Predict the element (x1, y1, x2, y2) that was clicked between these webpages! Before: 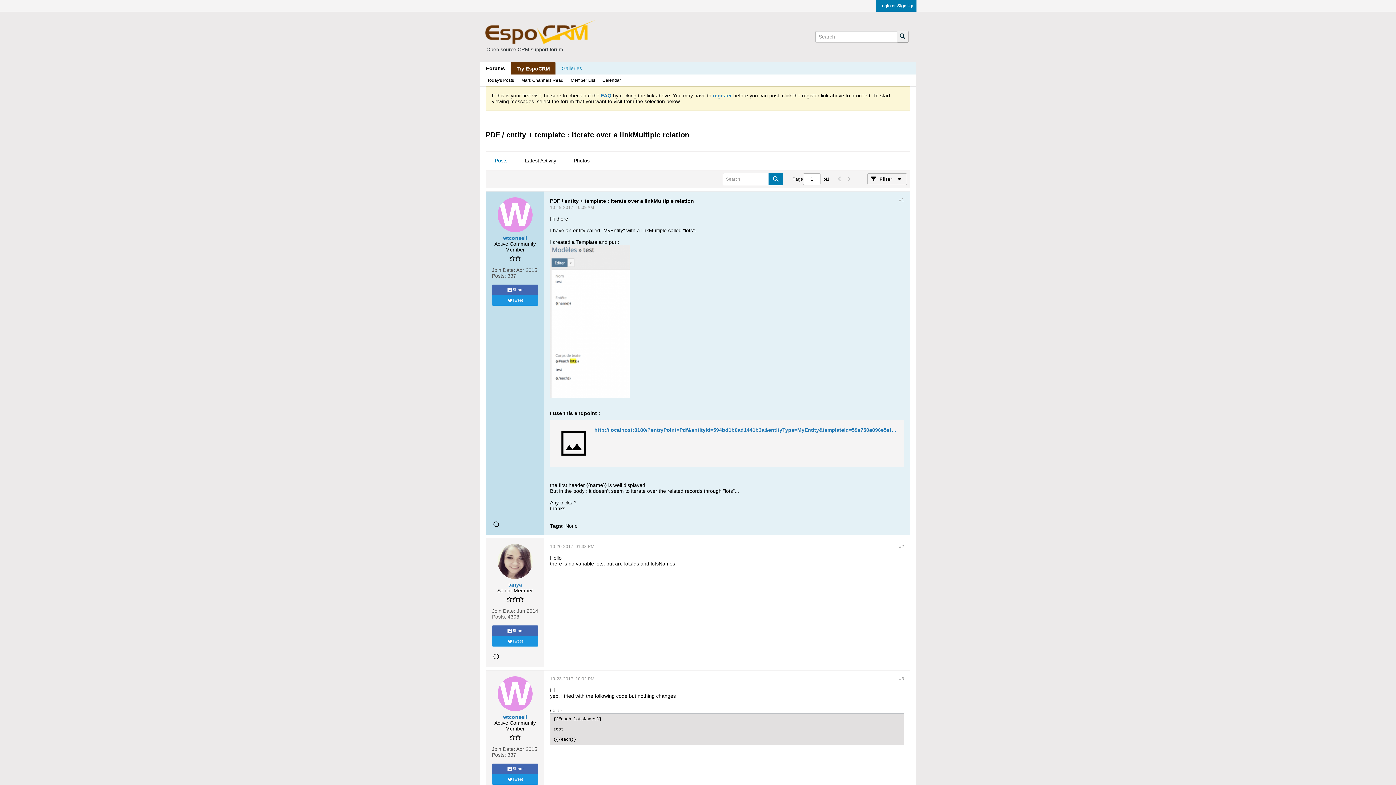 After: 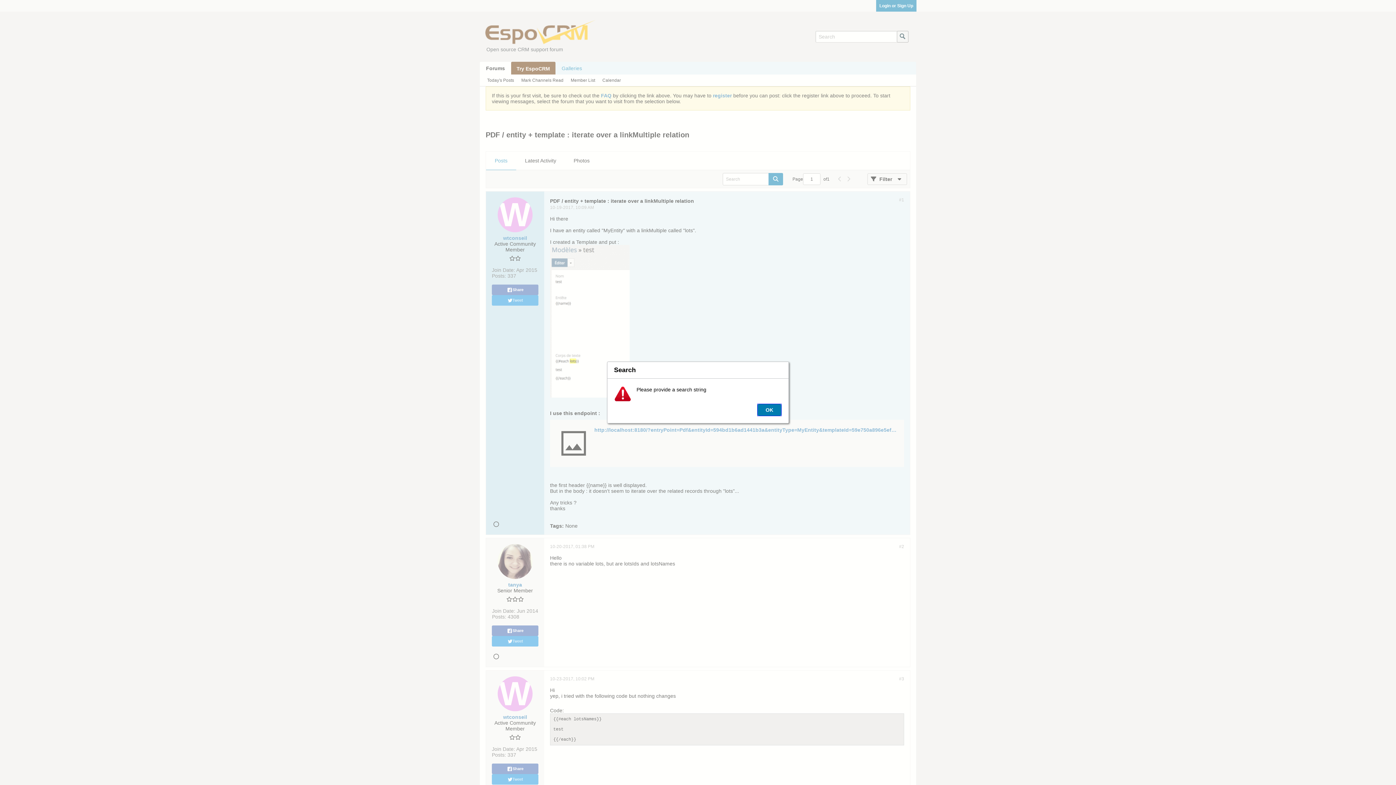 Action: bbox: (897, 30, 908, 42)